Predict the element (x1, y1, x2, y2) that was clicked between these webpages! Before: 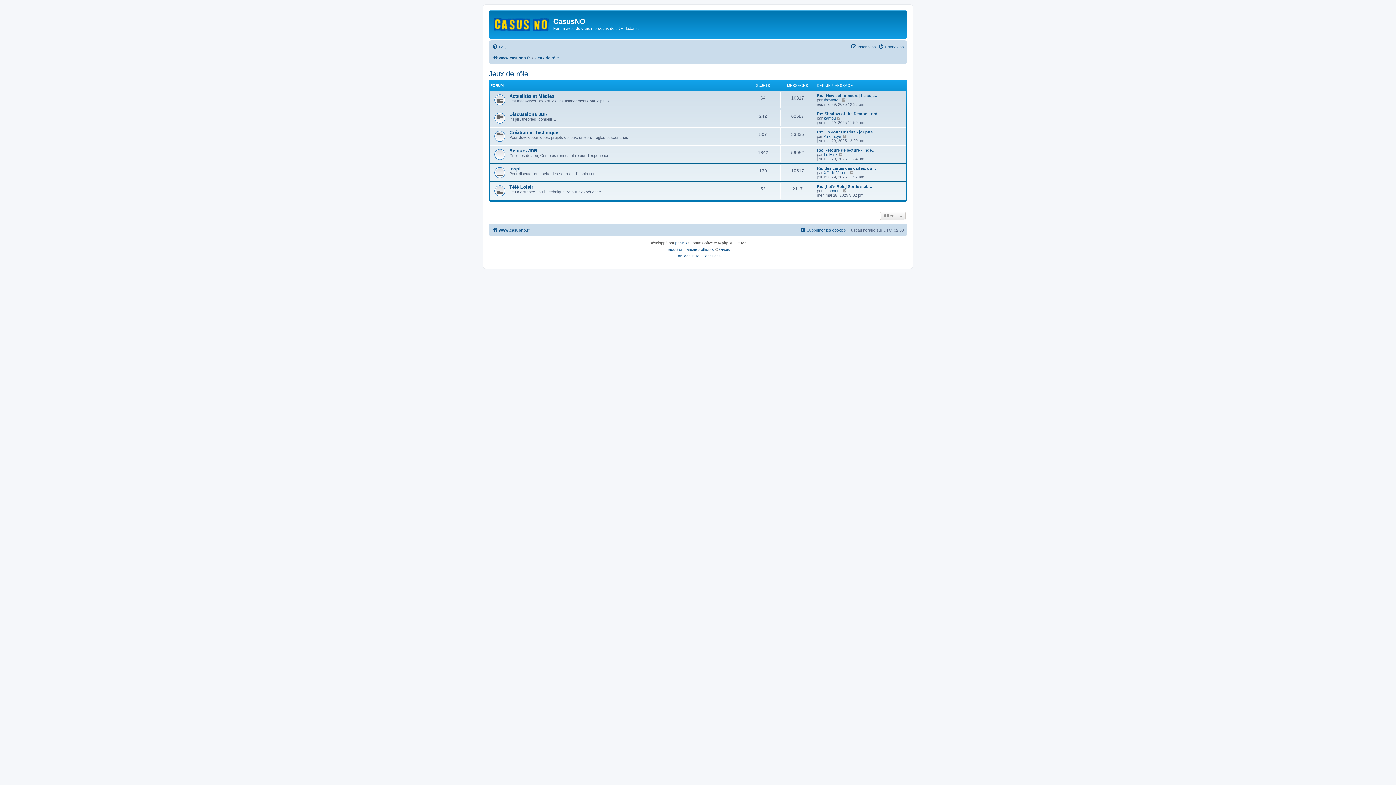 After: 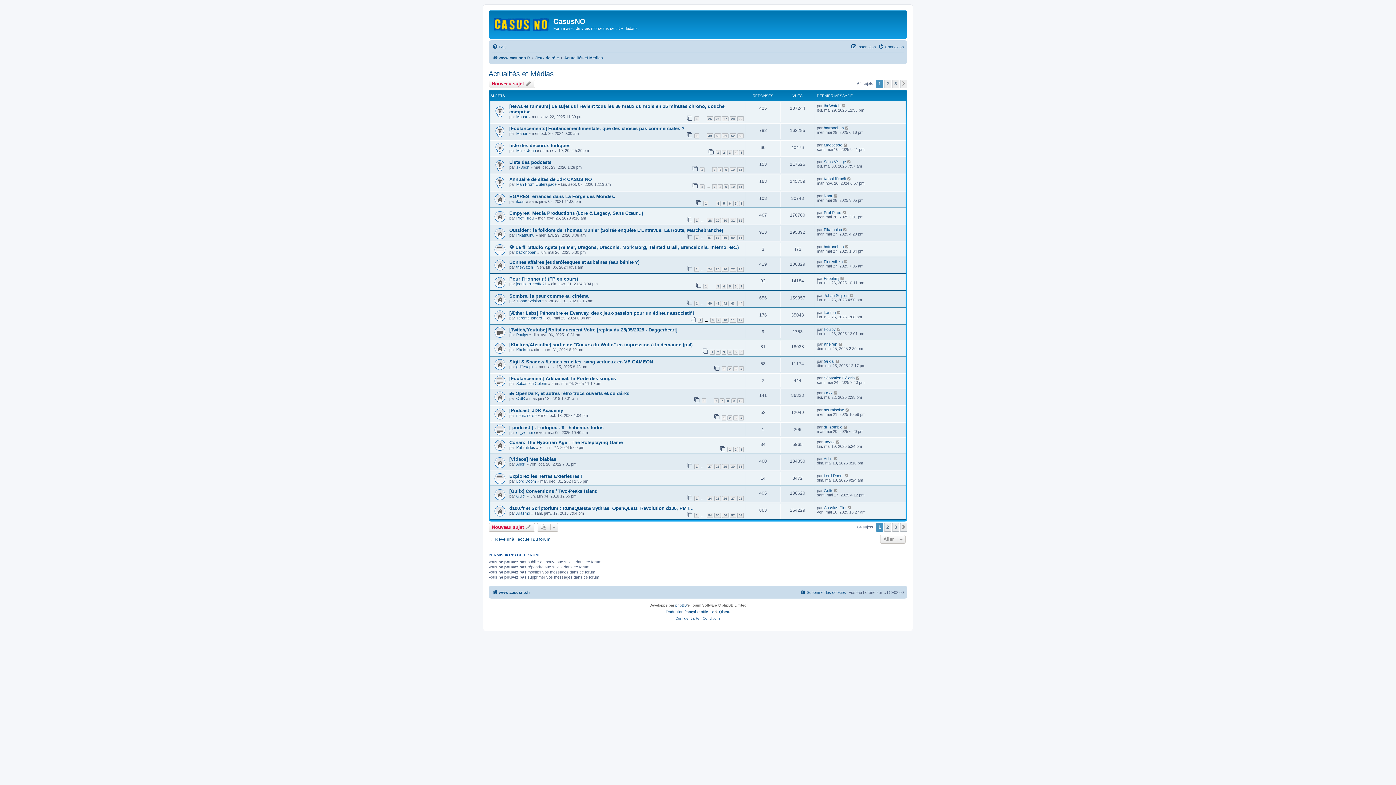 Action: bbox: (509, 93, 554, 98) label: Actualités et Médias